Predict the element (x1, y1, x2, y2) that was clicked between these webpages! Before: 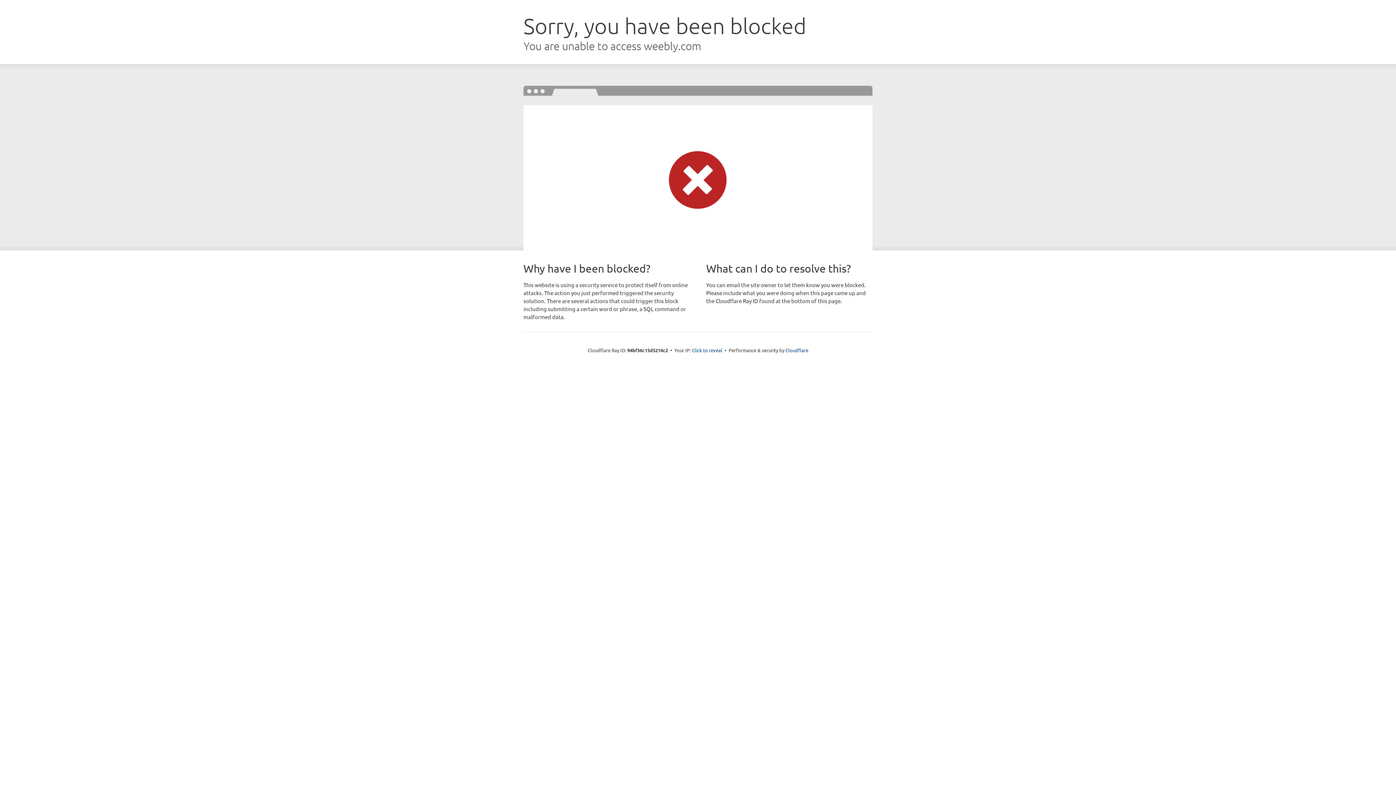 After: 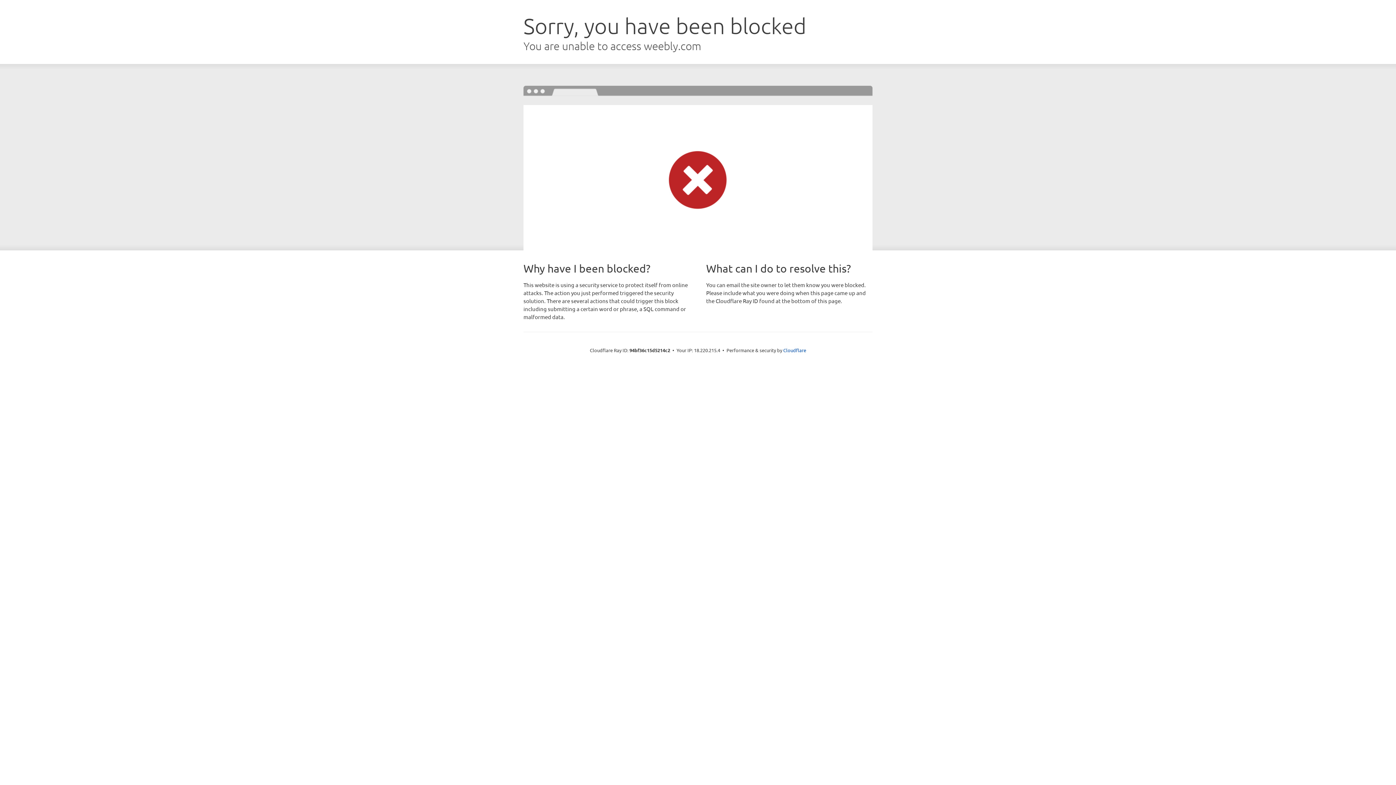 Action: bbox: (692, 346, 722, 353) label: Click to reveal